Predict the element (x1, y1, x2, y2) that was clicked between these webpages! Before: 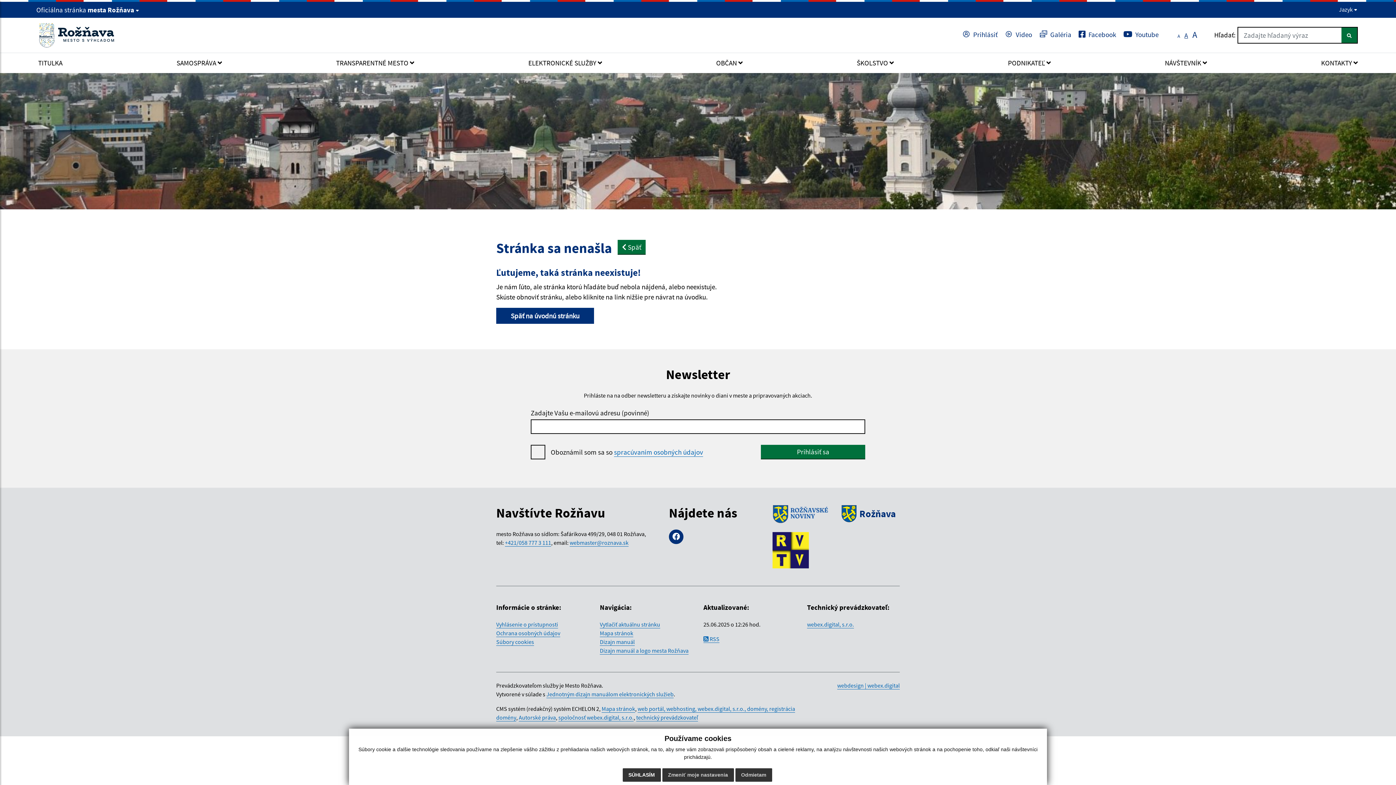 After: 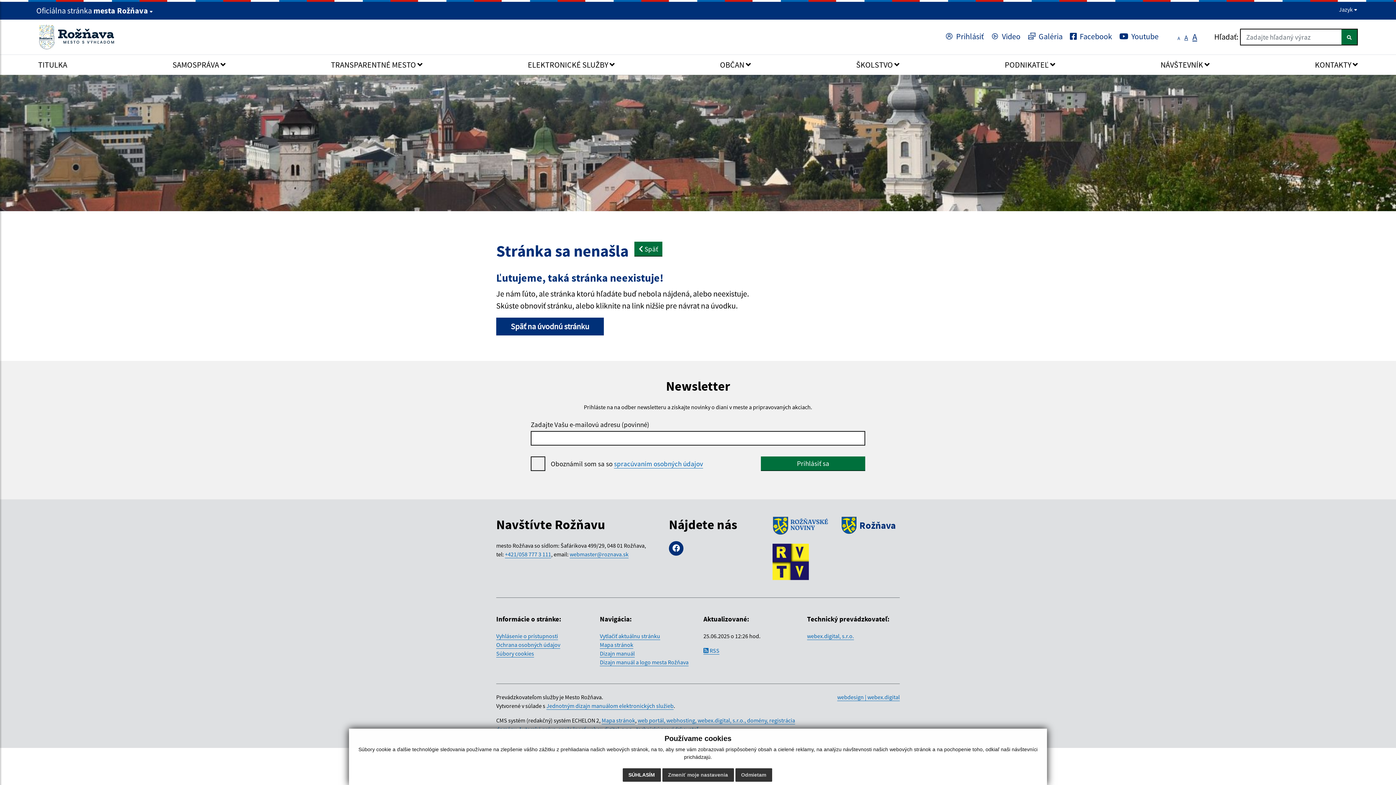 Action: label: A bbox: (1191, 30, 1198, 39)